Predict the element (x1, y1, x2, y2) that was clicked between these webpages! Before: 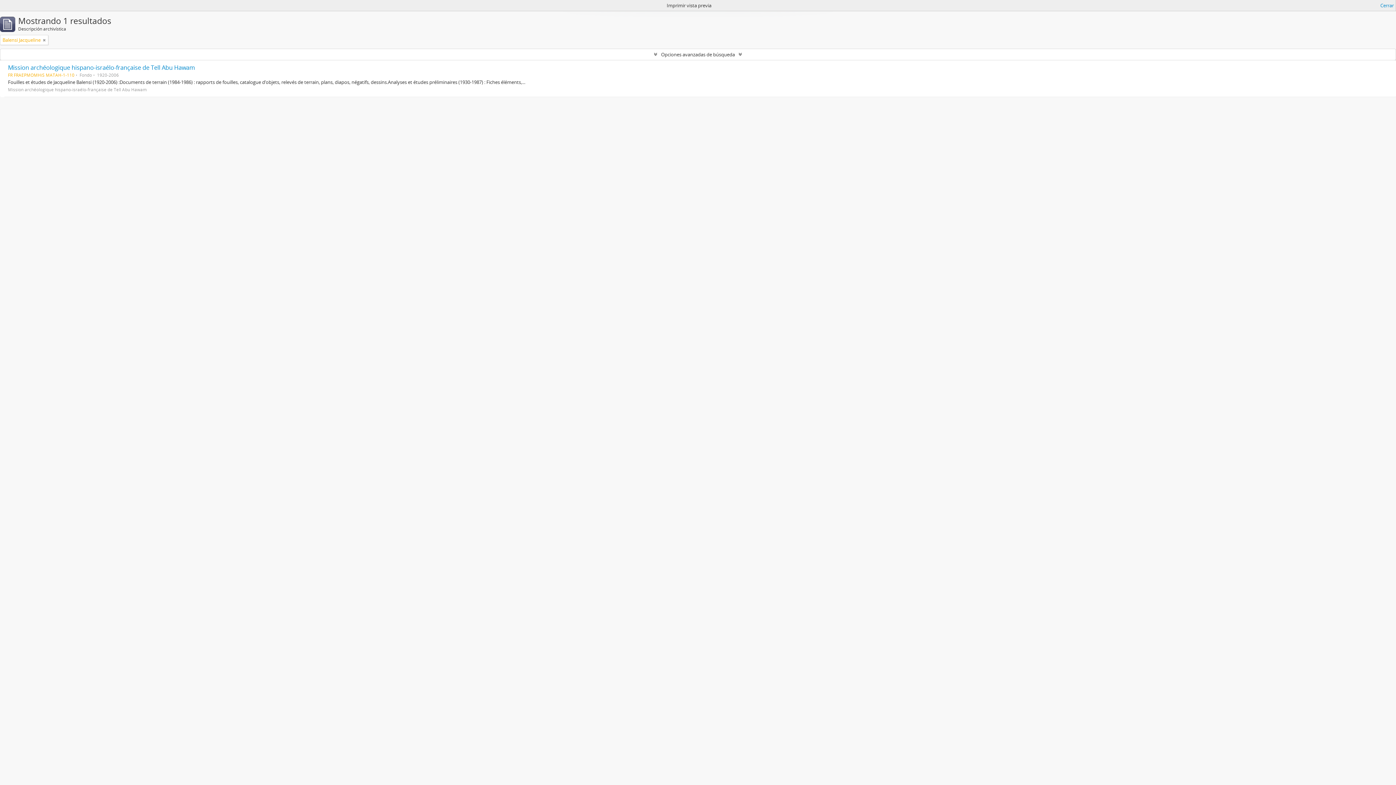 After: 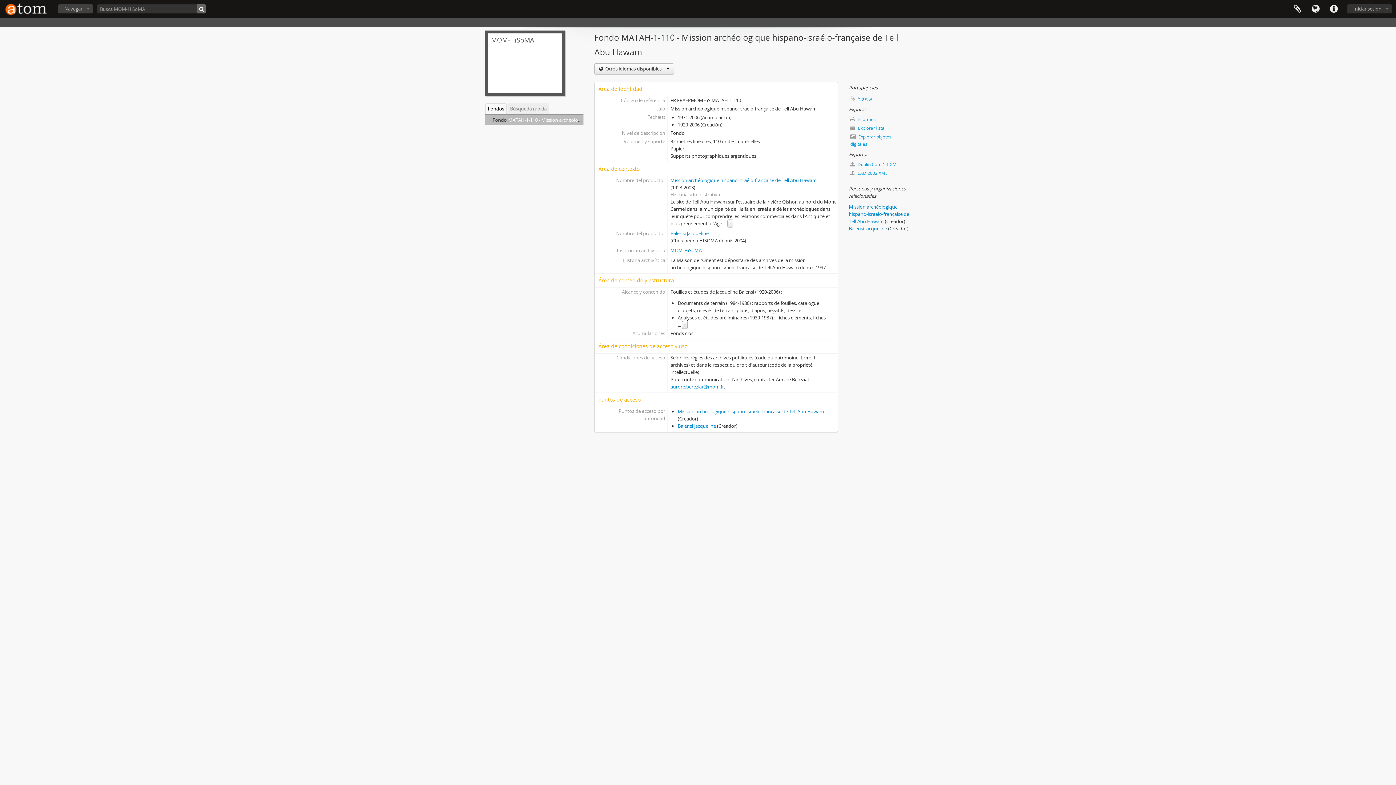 Action: label: Mission archéologique hispano-israélo-française de Tell Abu Hawam bbox: (8, 63, 194, 71)